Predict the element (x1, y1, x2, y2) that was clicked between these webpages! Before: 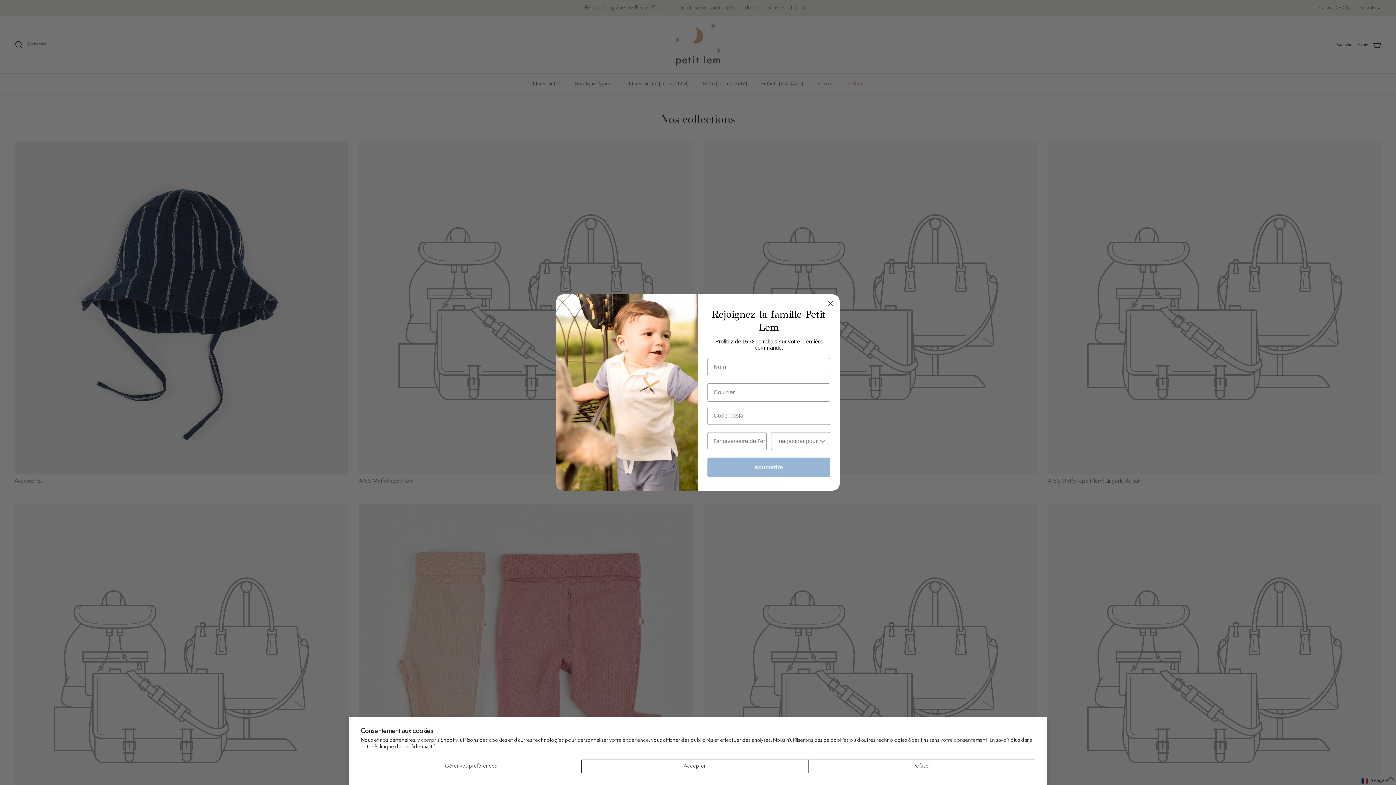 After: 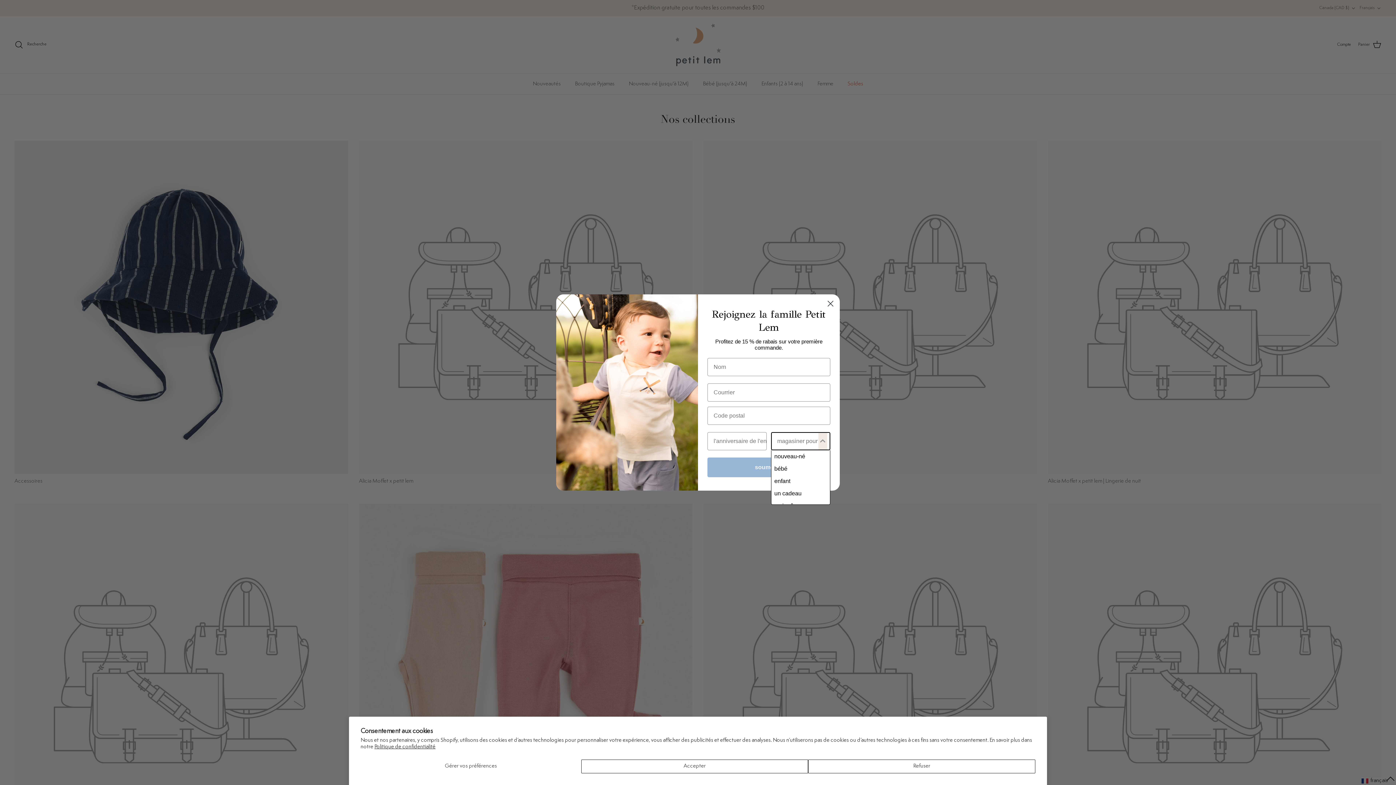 Action: bbox: (818, 432, 827, 450) label: Show Options